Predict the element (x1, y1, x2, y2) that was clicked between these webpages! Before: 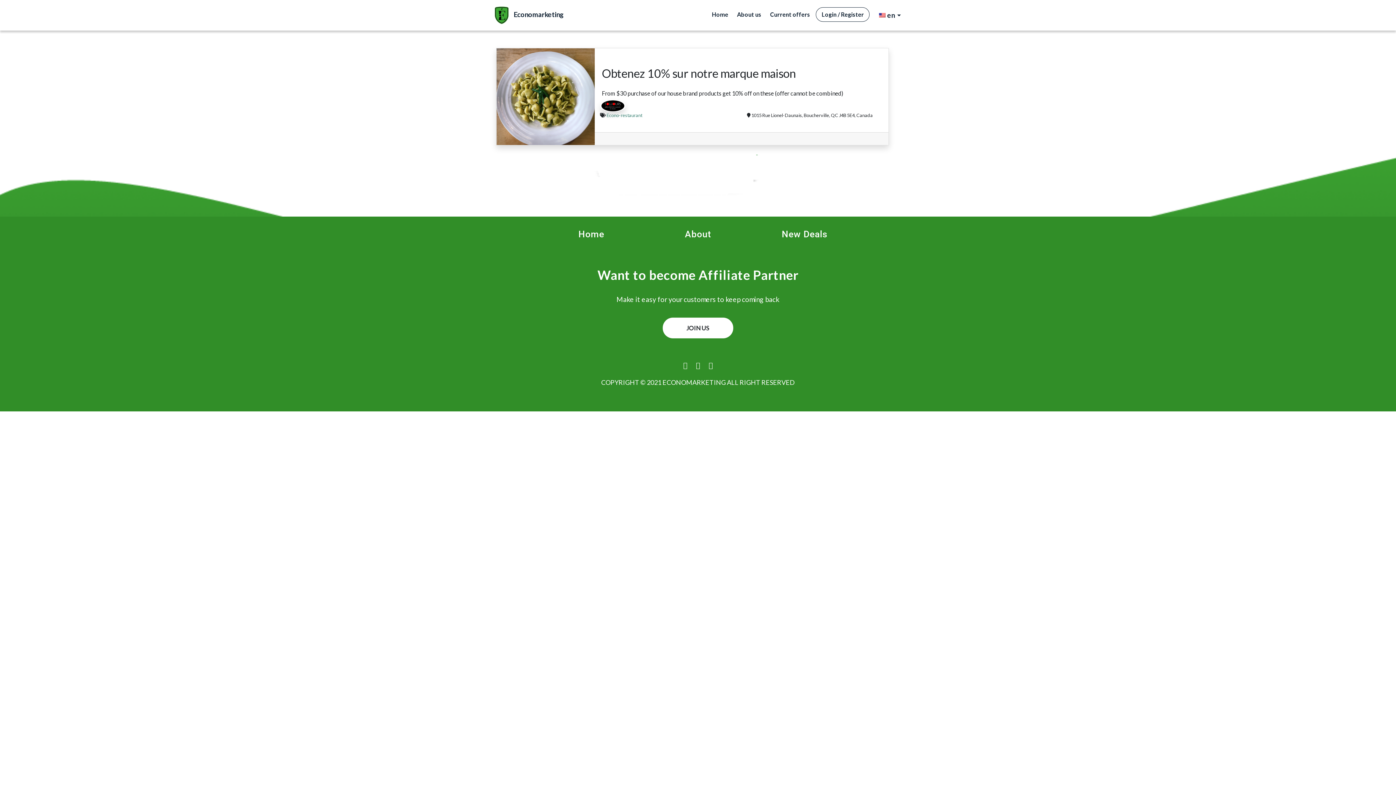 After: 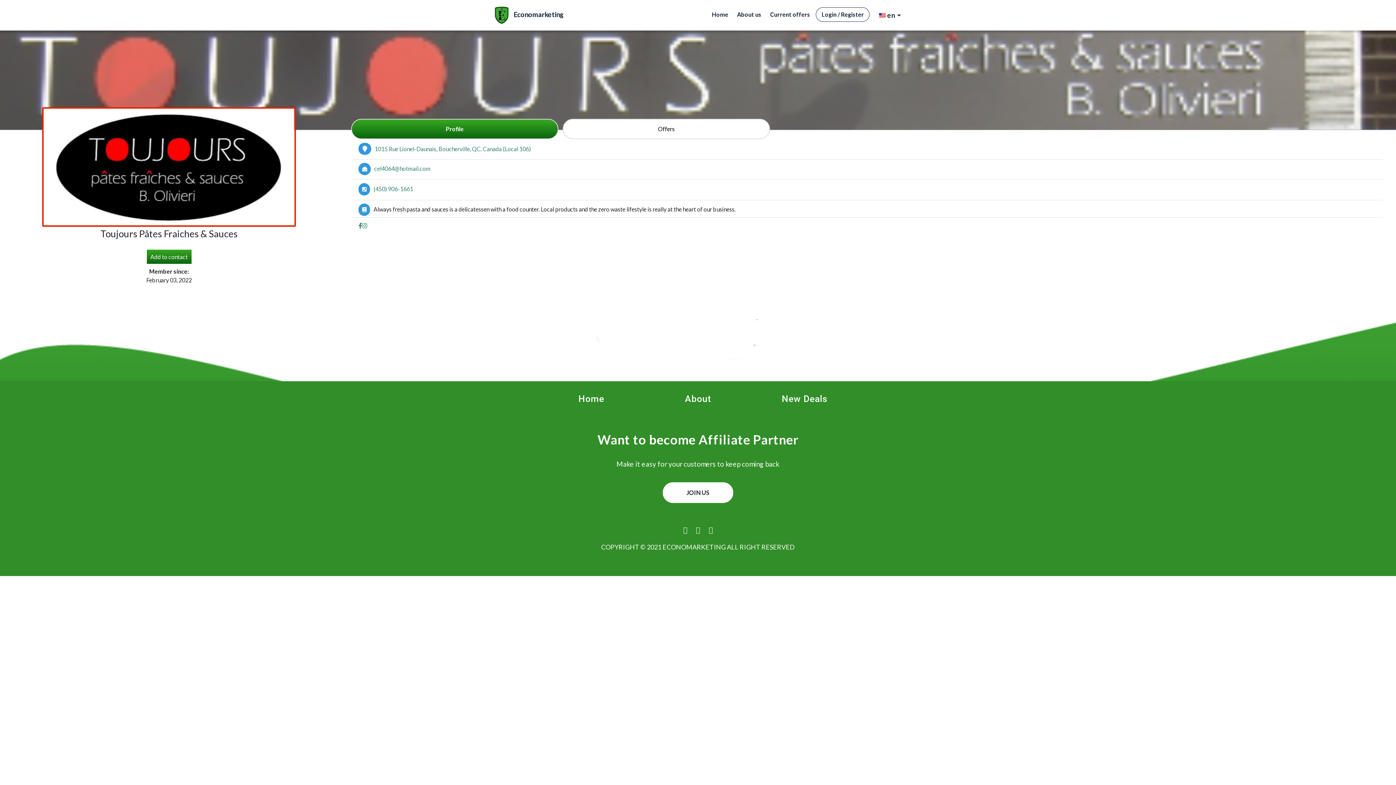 Action: bbox: (600, 101, 625, 108)